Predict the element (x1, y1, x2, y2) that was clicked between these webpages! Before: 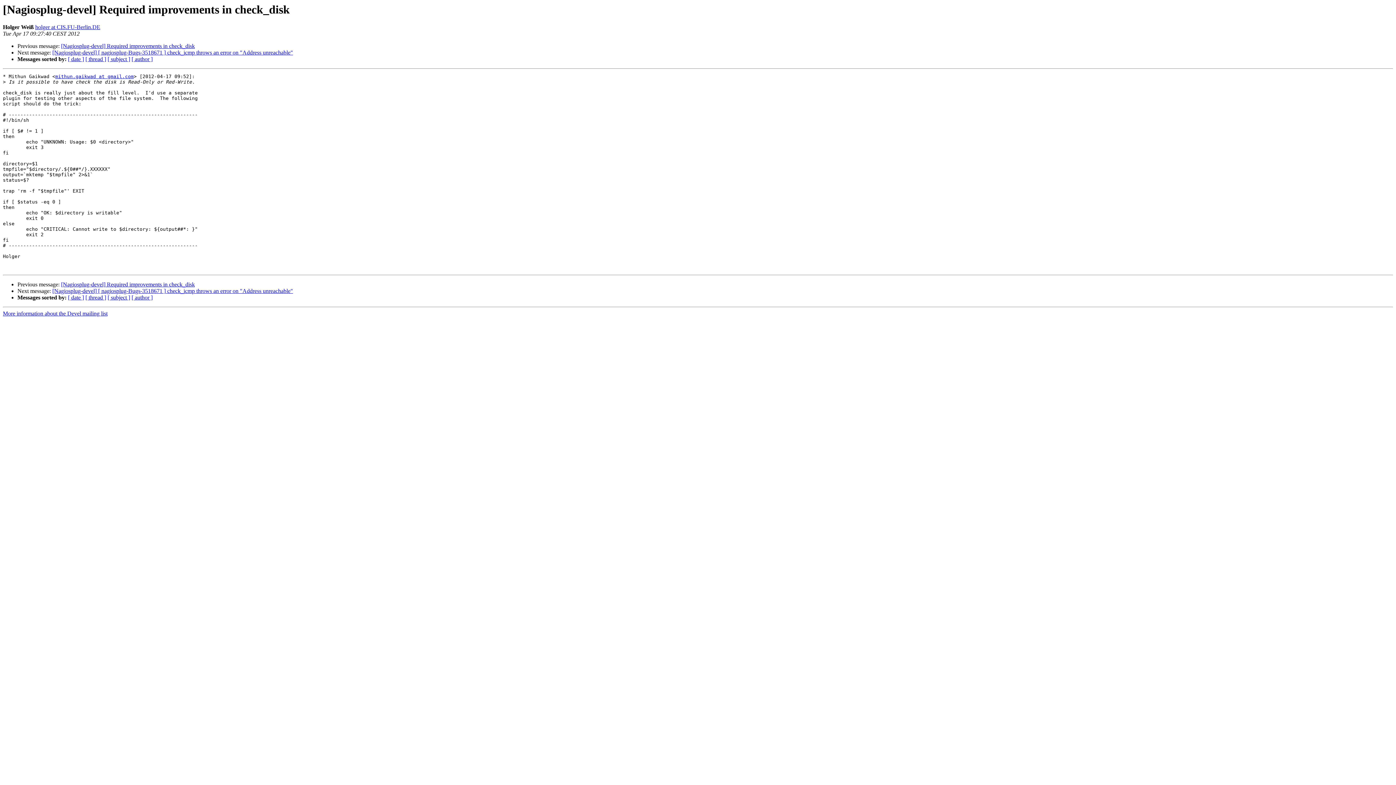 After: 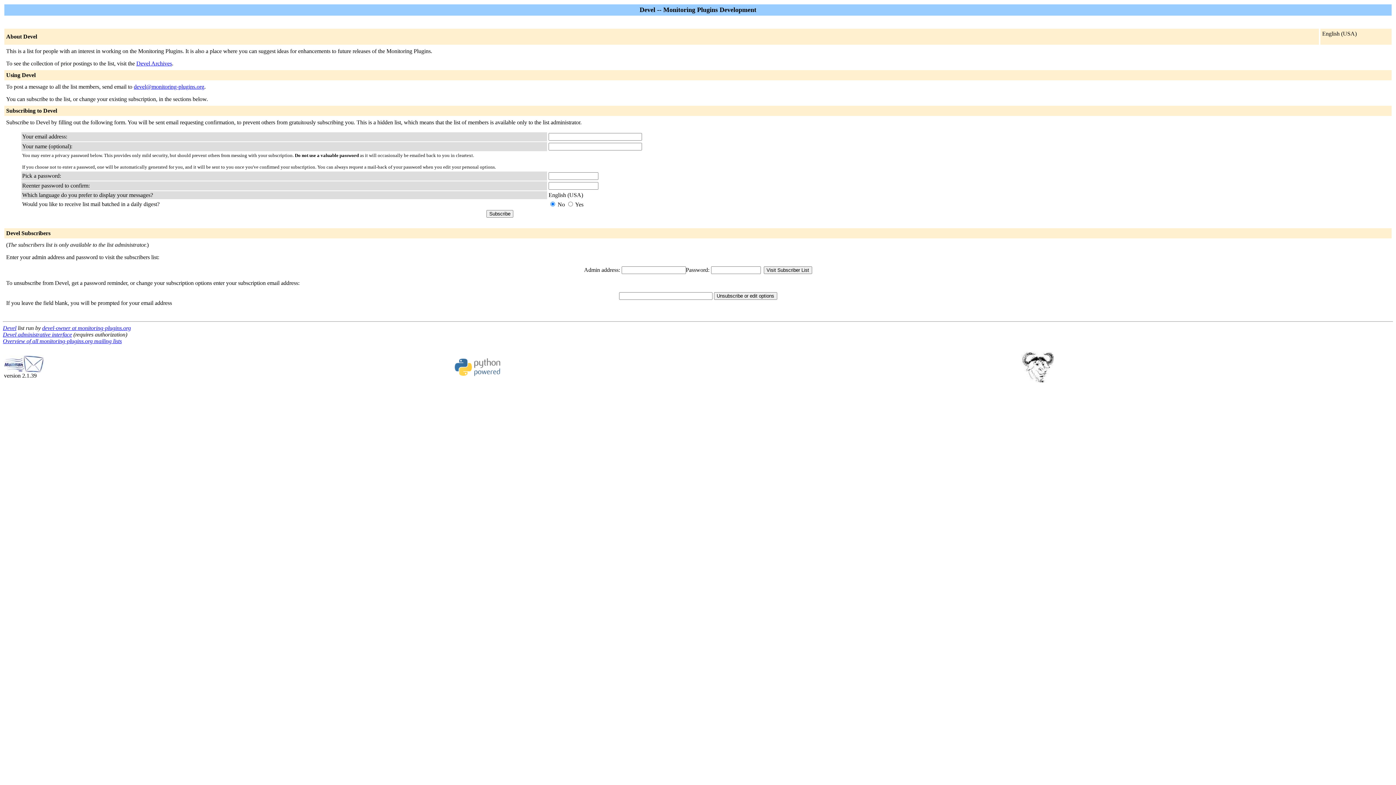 Action: label: More information about the Devel mailing list bbox: (2, 310, 107, 316)